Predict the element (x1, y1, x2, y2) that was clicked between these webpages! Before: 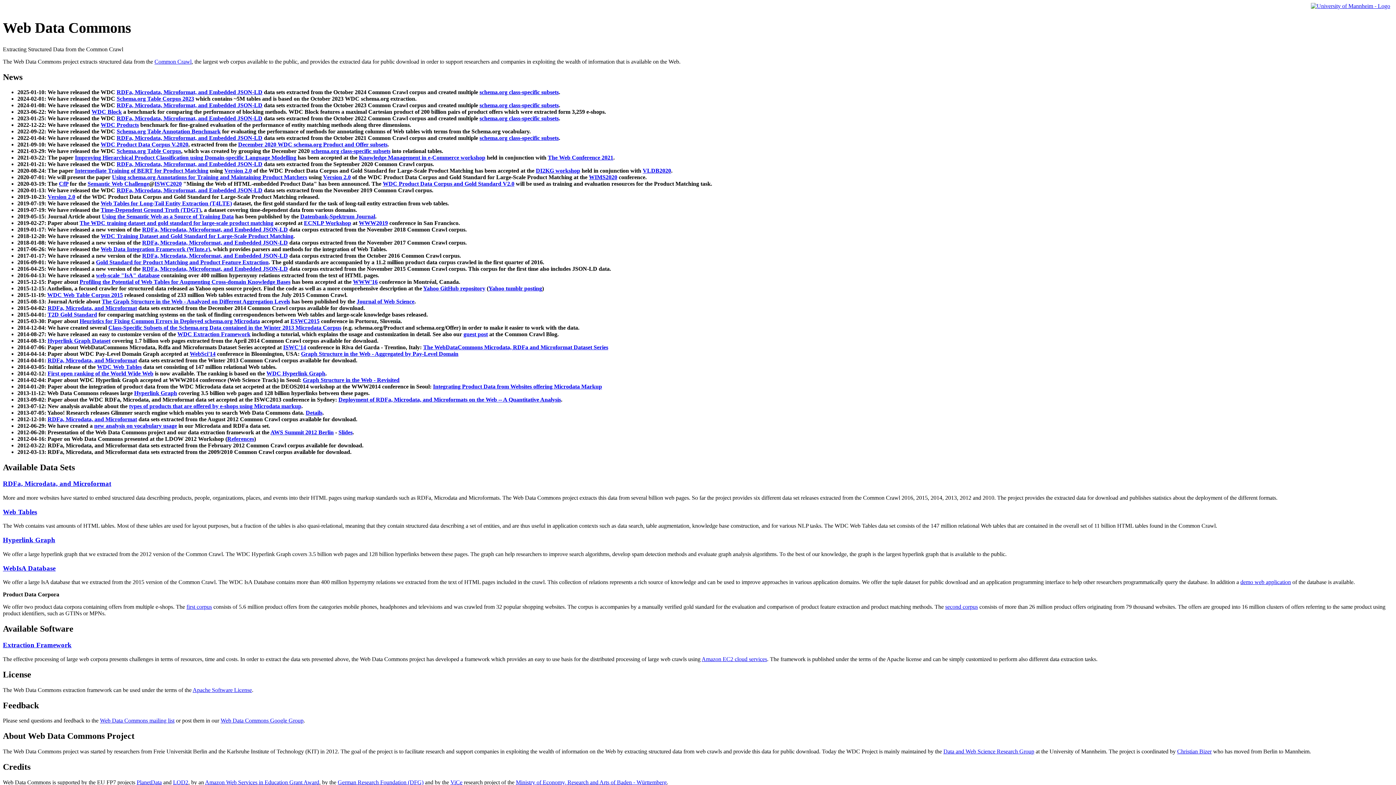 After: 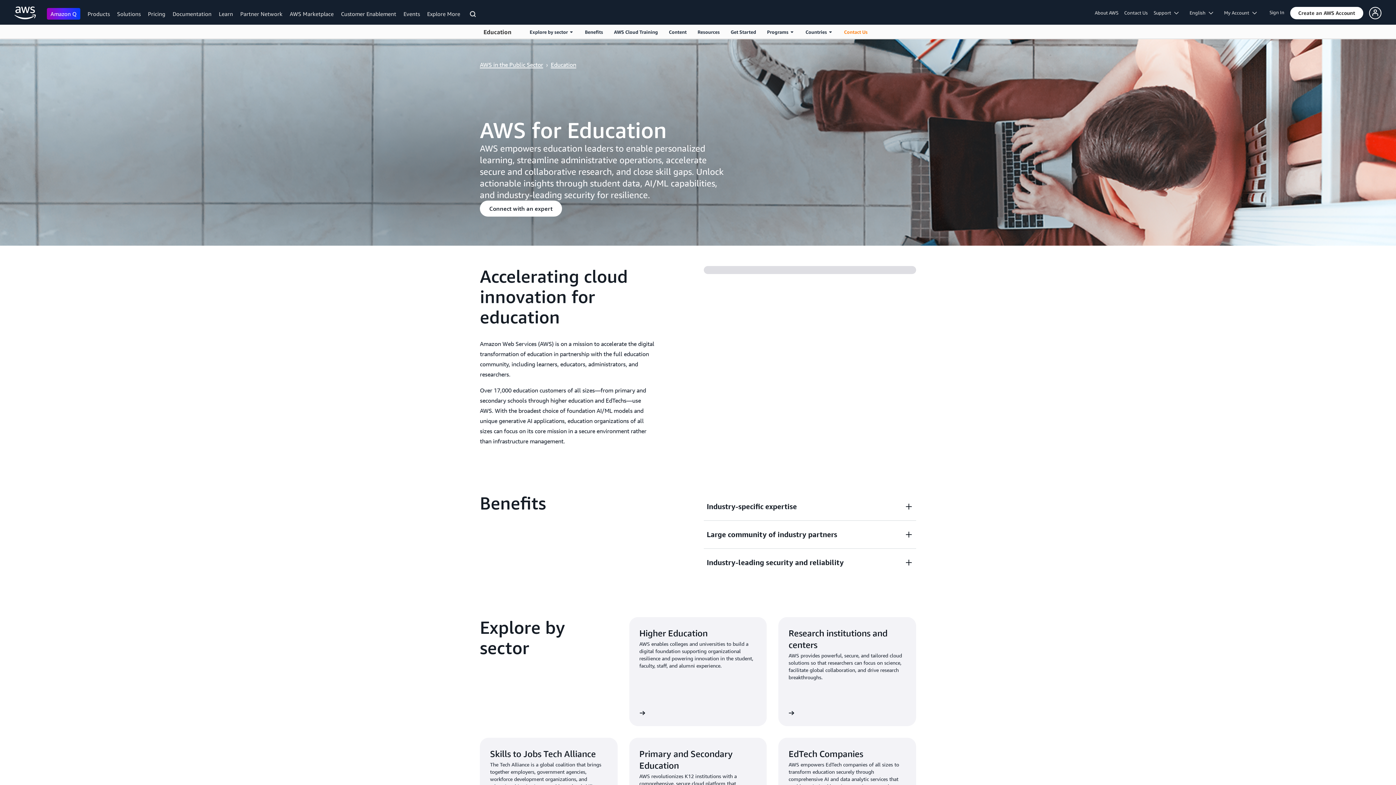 Action: bbox: (205, 779, 319, 785) label: Amazon Web Services in Education Grant Award